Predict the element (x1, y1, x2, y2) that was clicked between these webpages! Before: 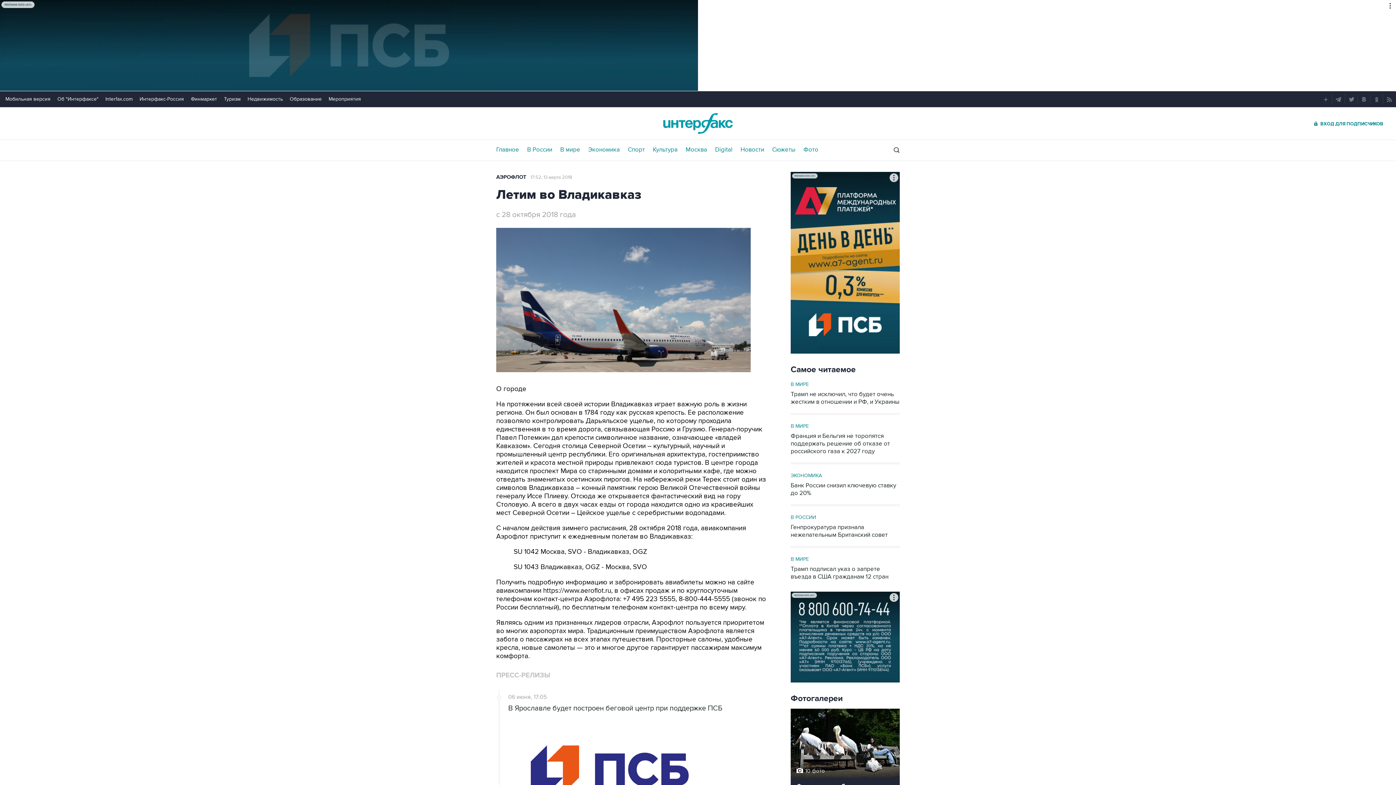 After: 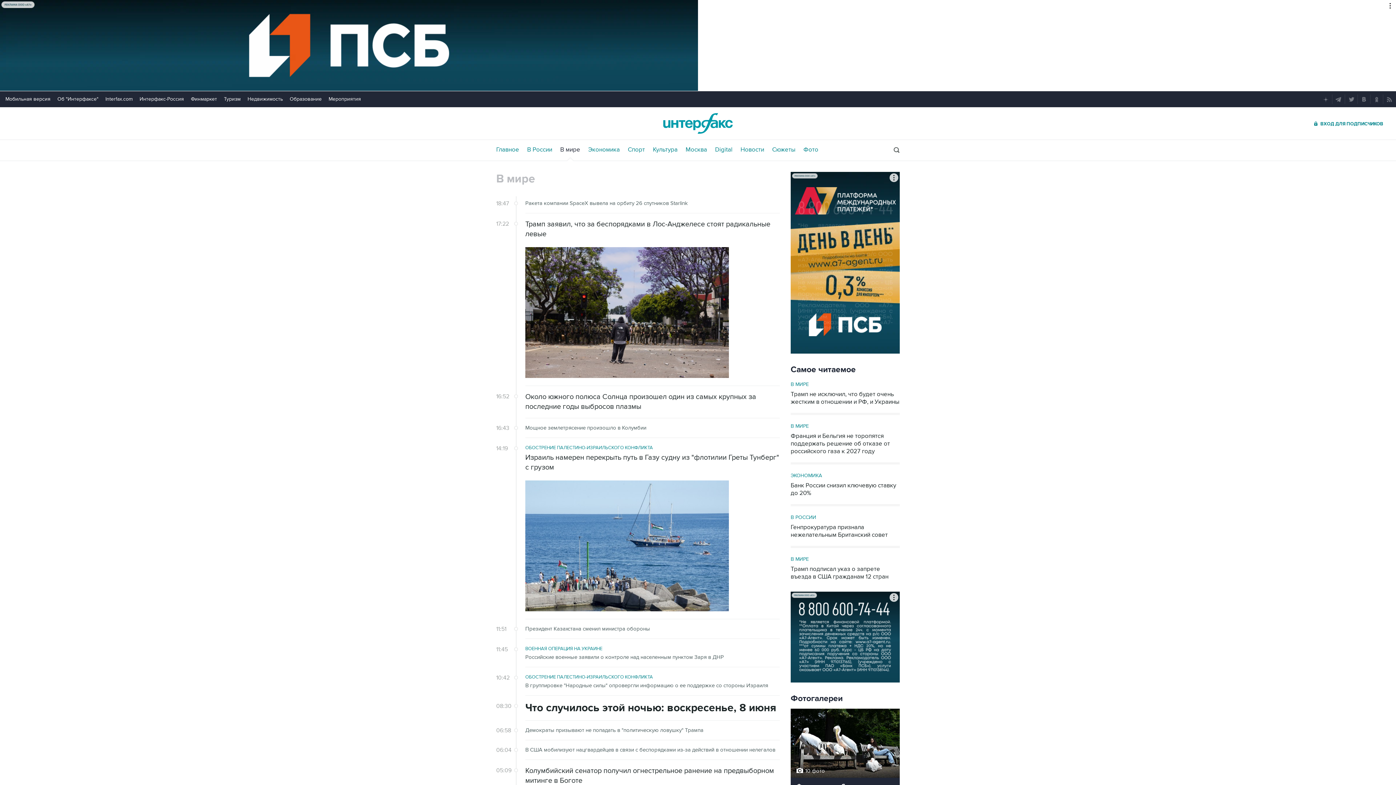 Action: label: В МИРЕ bbox: (790, 381, 809, 387)